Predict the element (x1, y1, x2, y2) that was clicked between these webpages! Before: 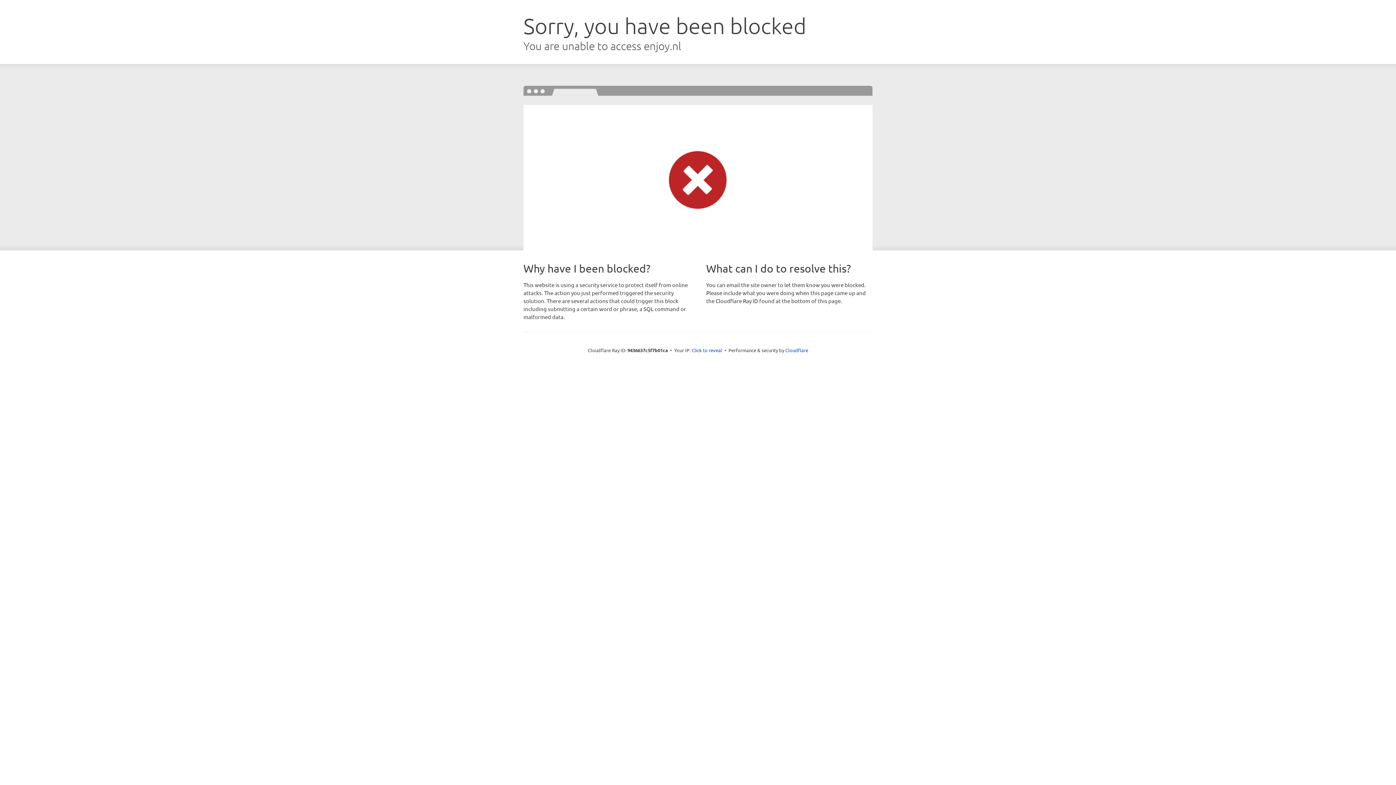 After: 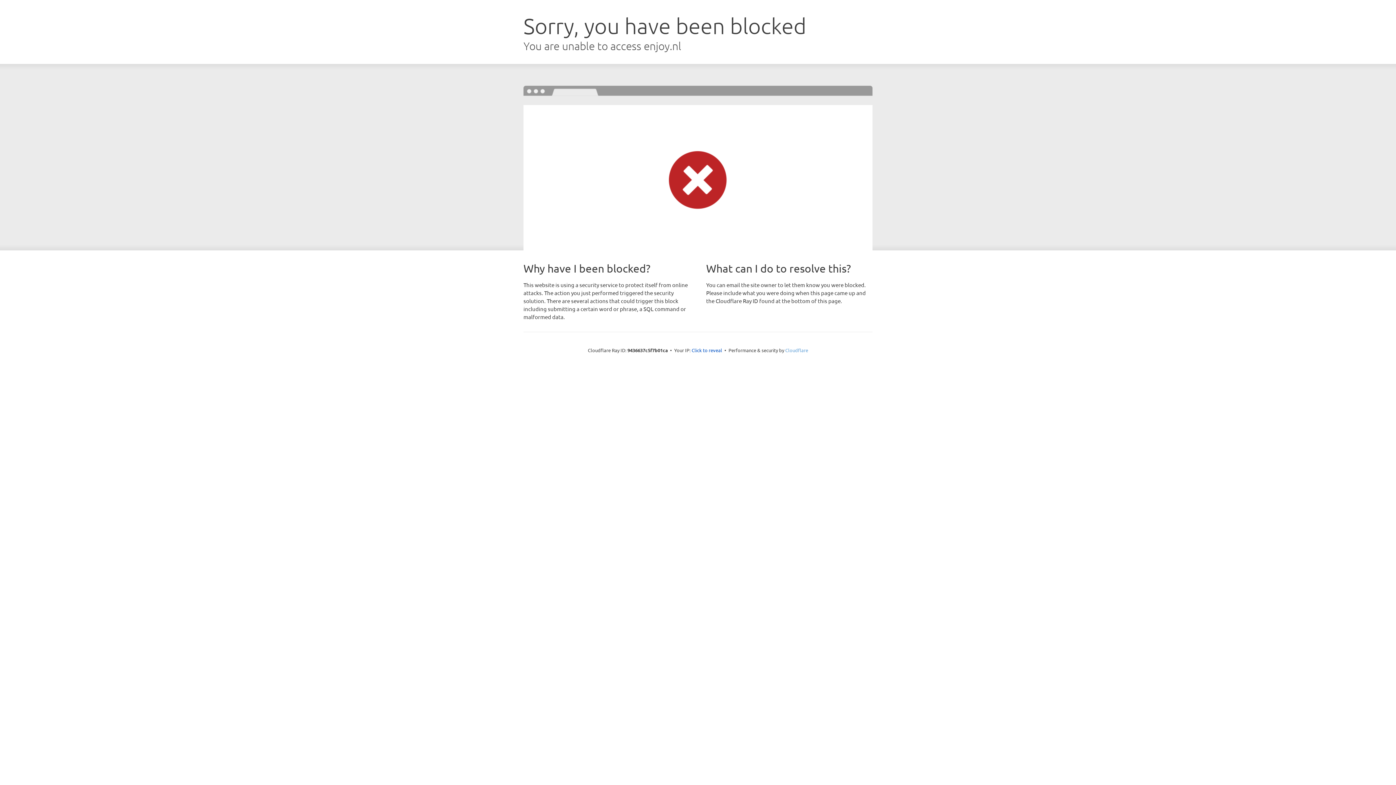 Action: label: Cloudflare bbox: (785, 347, 808, 353)